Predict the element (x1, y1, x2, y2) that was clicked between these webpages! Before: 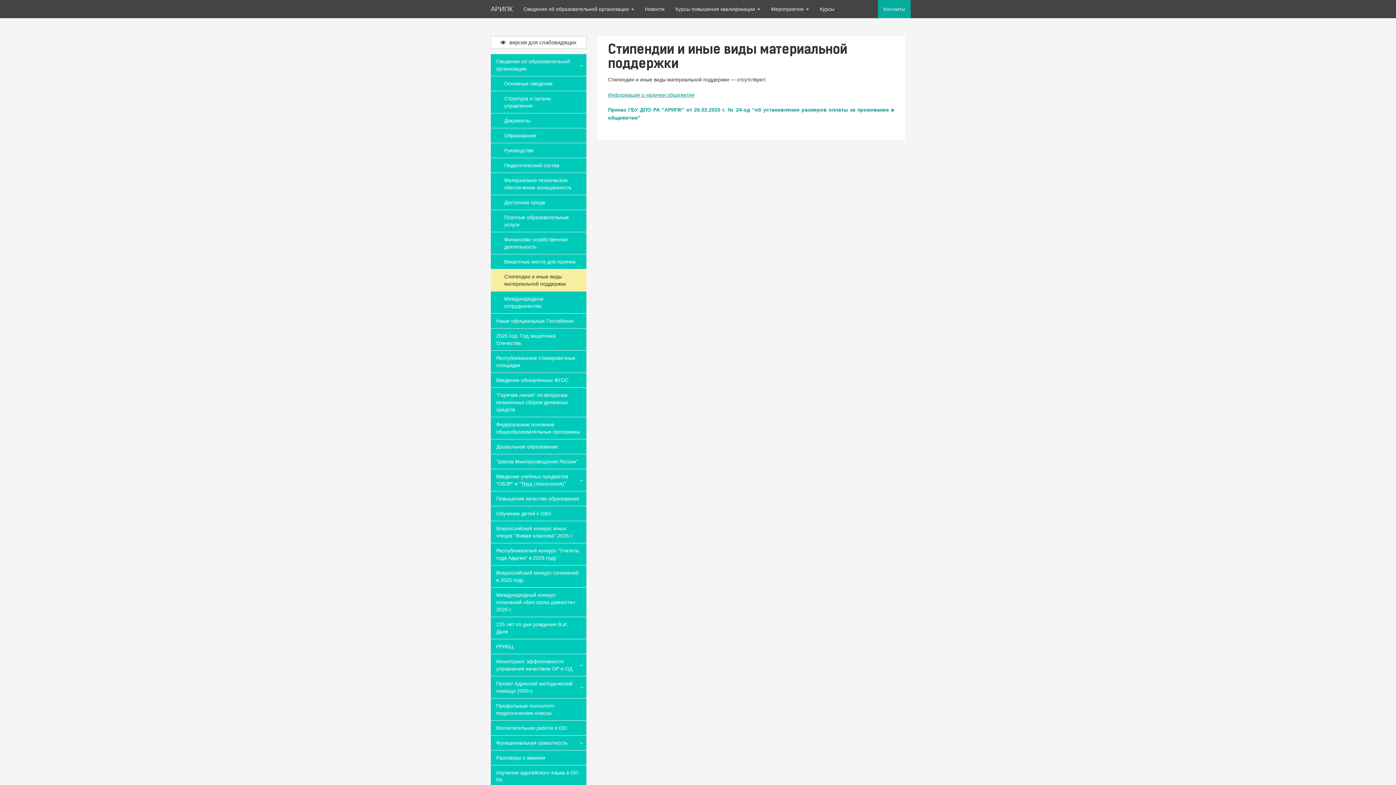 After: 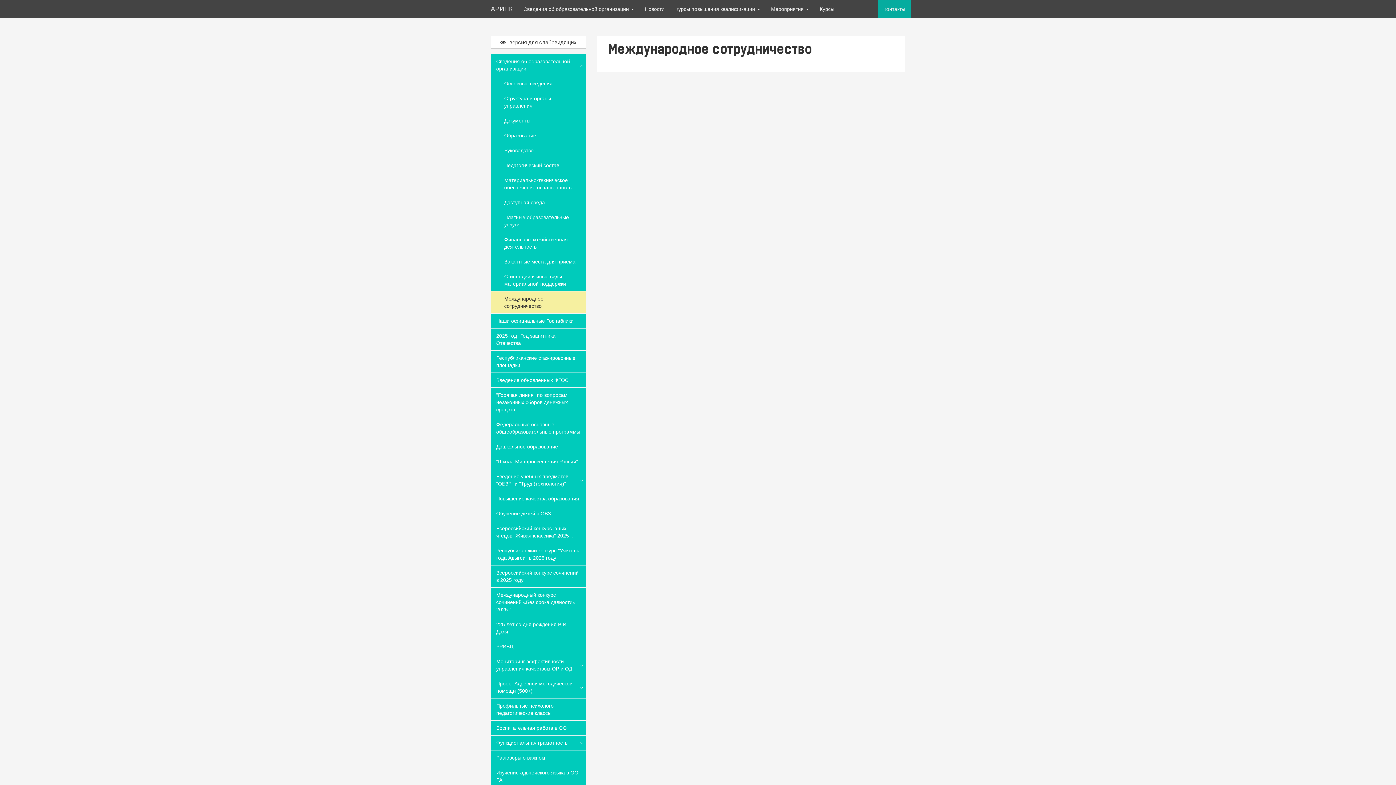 Action: label: Международное сотрудничество bbox: (490, 291, 586, 313)